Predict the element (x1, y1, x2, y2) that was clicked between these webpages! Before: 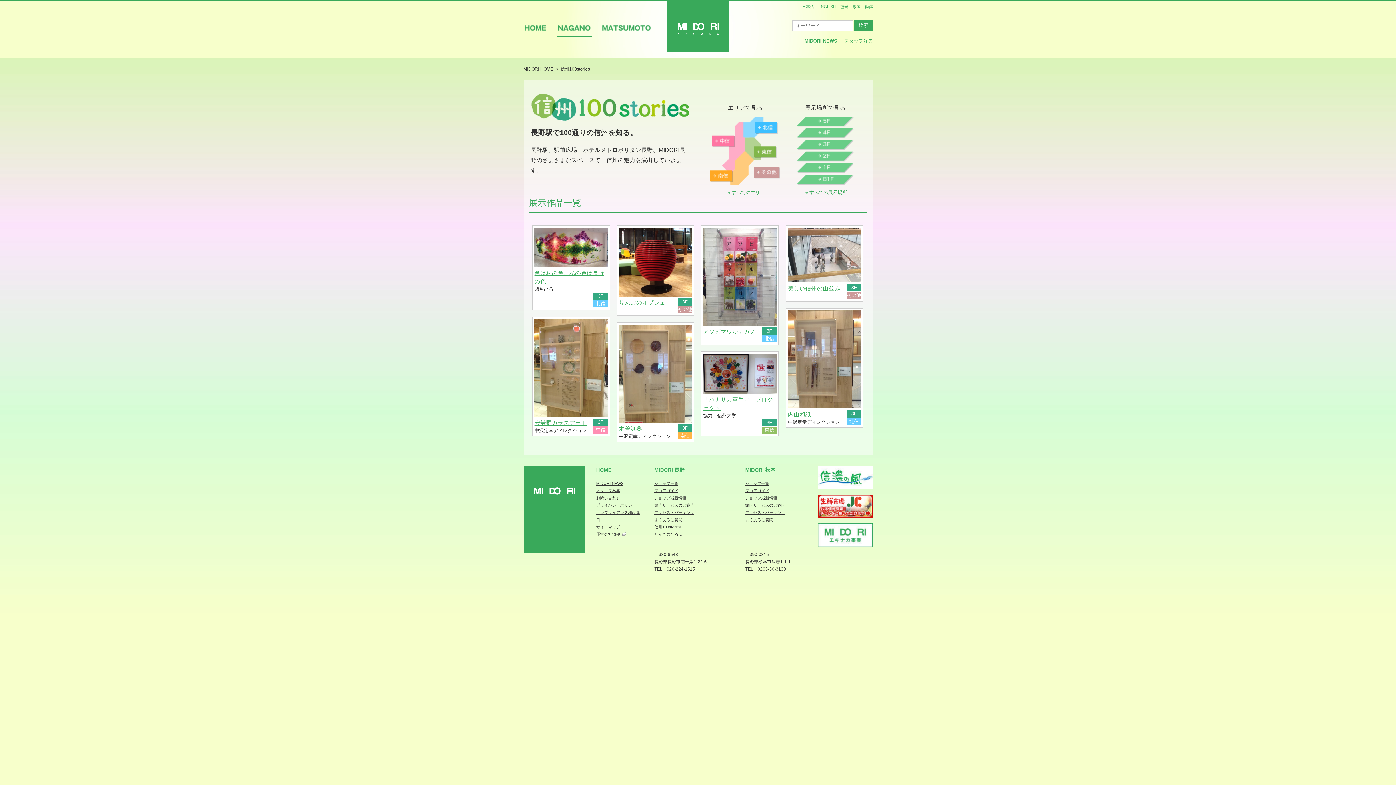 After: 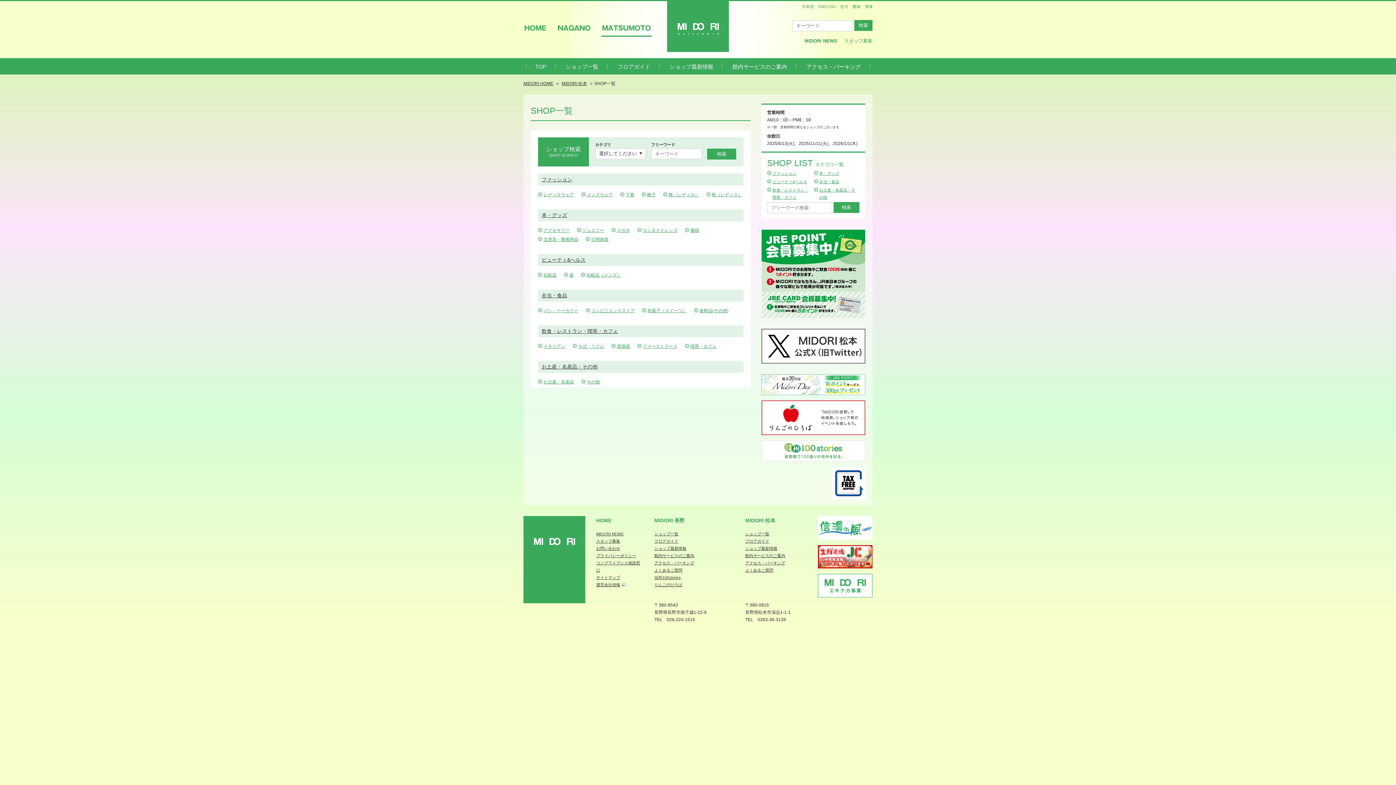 Action: label: ショップ一覧 bbox: (745, 481, 769, 485)